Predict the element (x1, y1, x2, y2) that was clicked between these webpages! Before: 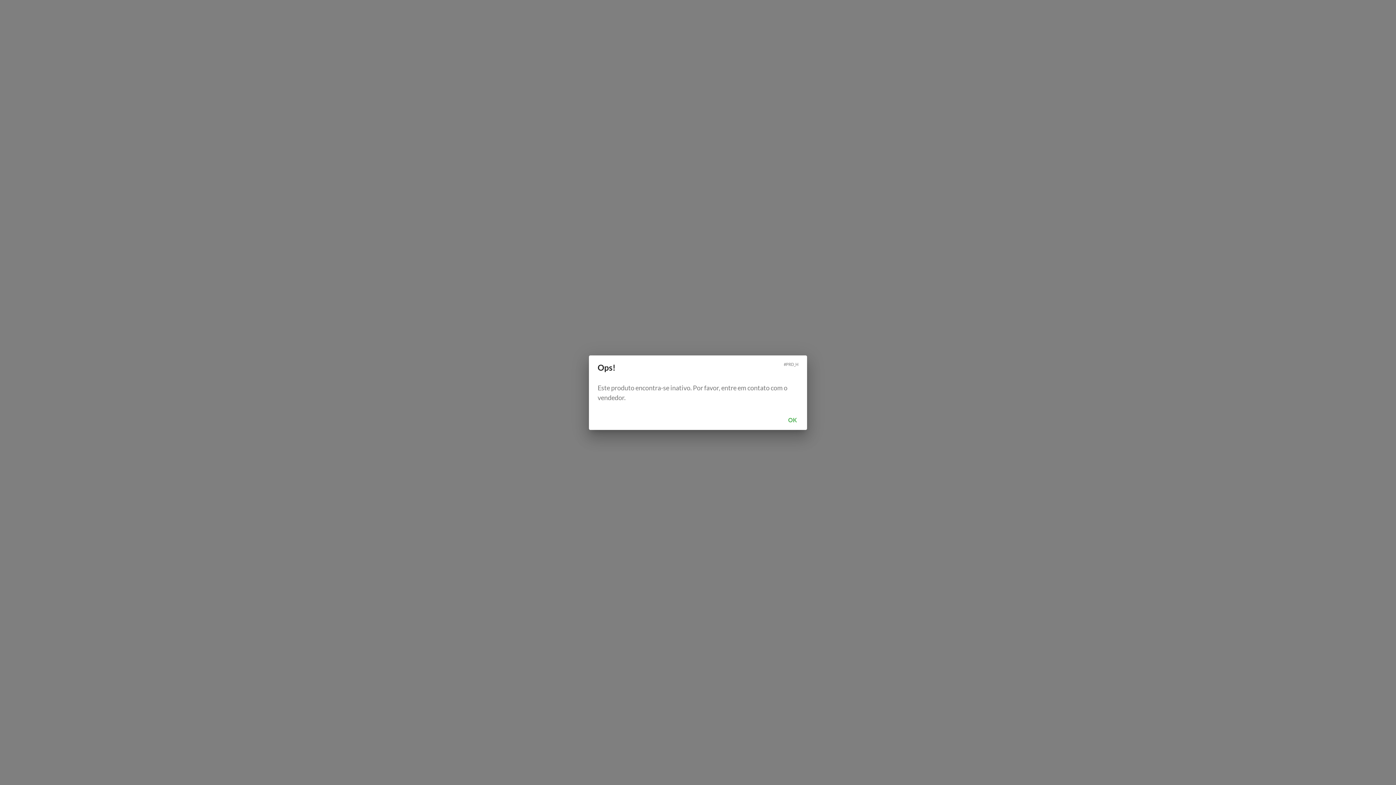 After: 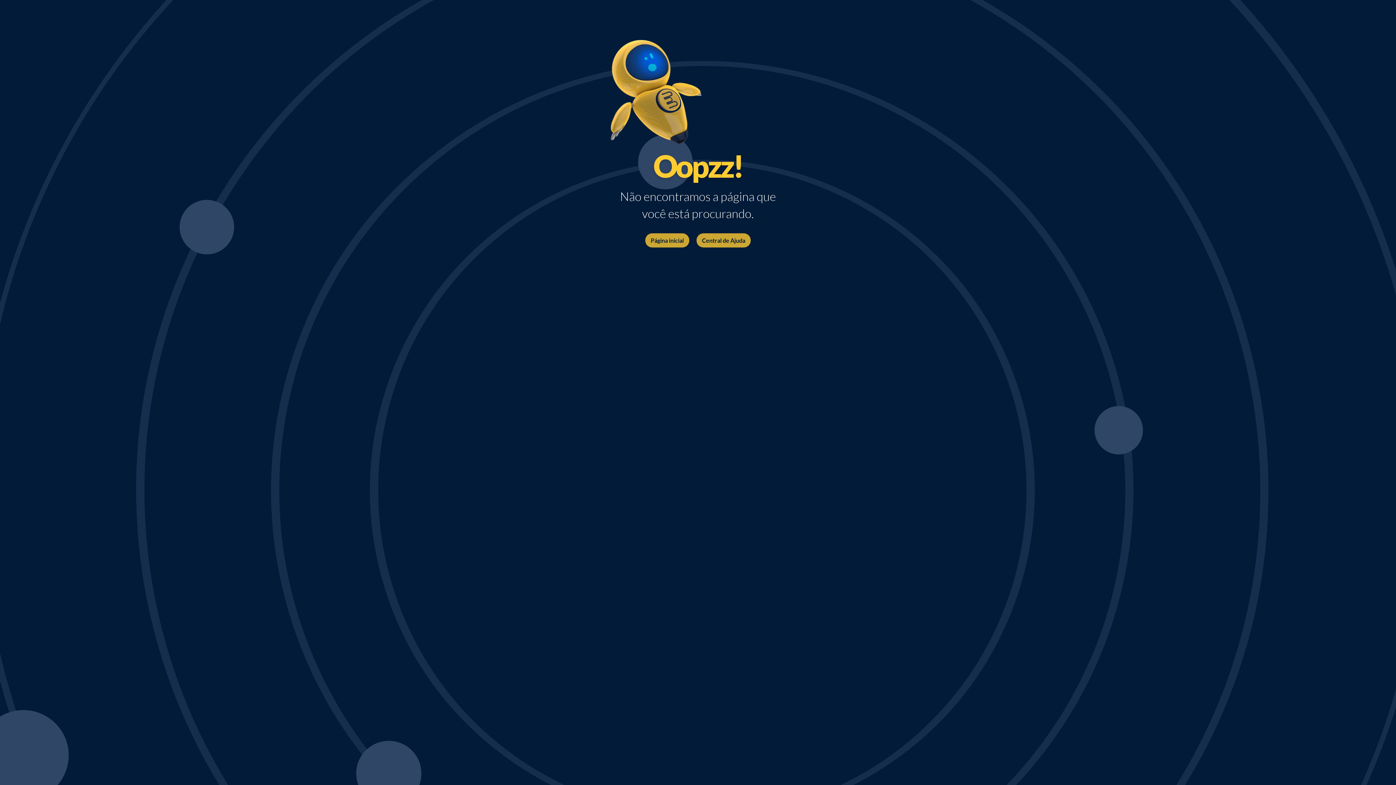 Action: label: OK bbox: (781, 412, 804, 427)